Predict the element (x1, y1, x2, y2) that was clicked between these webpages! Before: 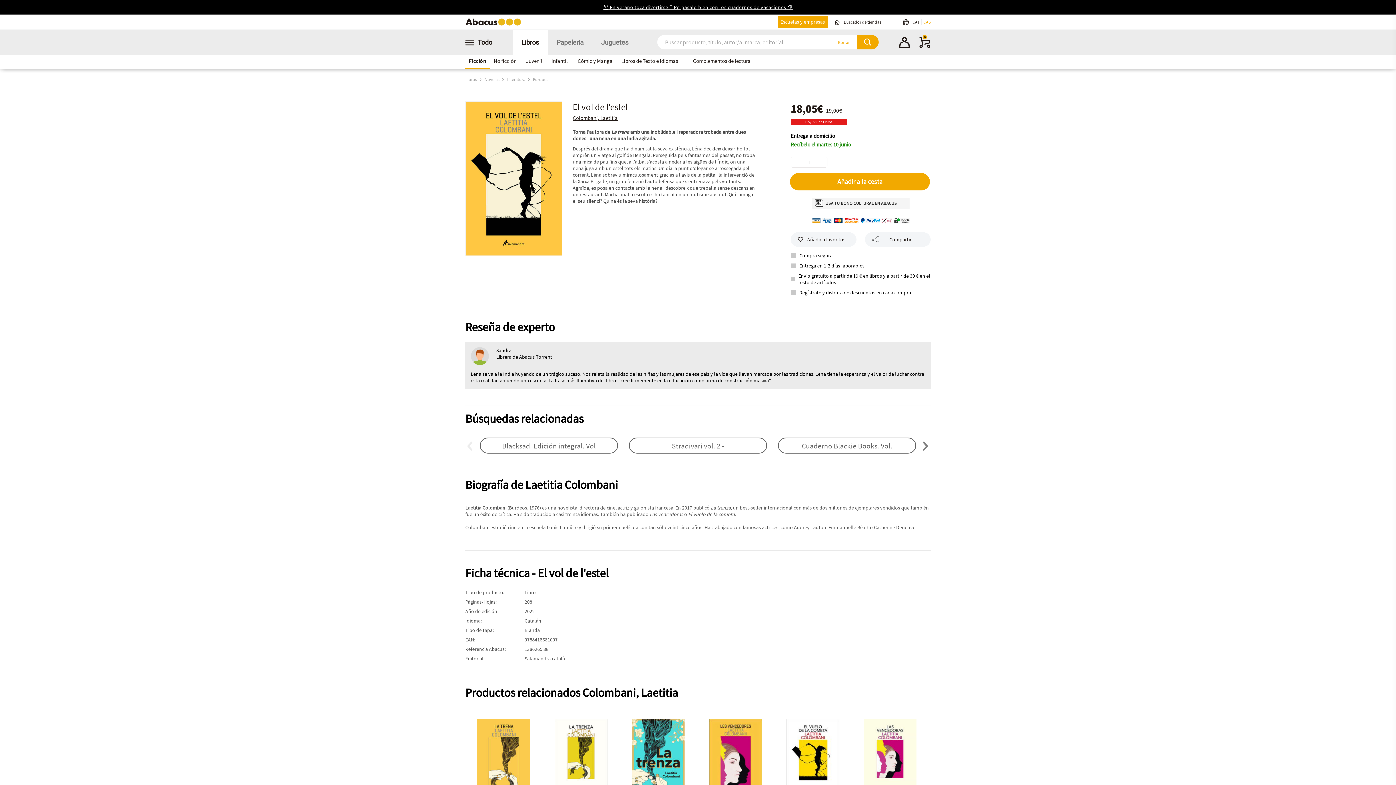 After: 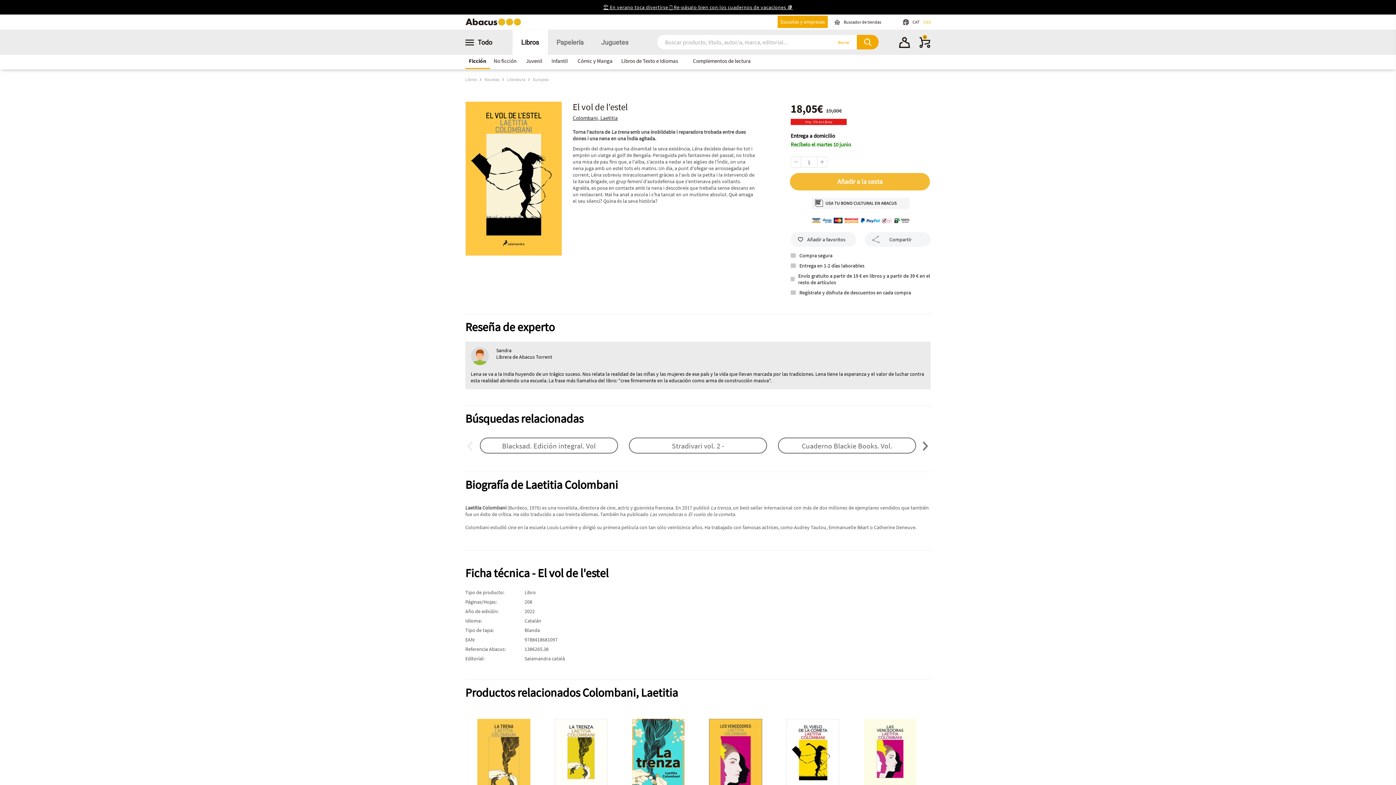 Action: label: Añadir a la cesta bbox: (790, 173, 930, 190)